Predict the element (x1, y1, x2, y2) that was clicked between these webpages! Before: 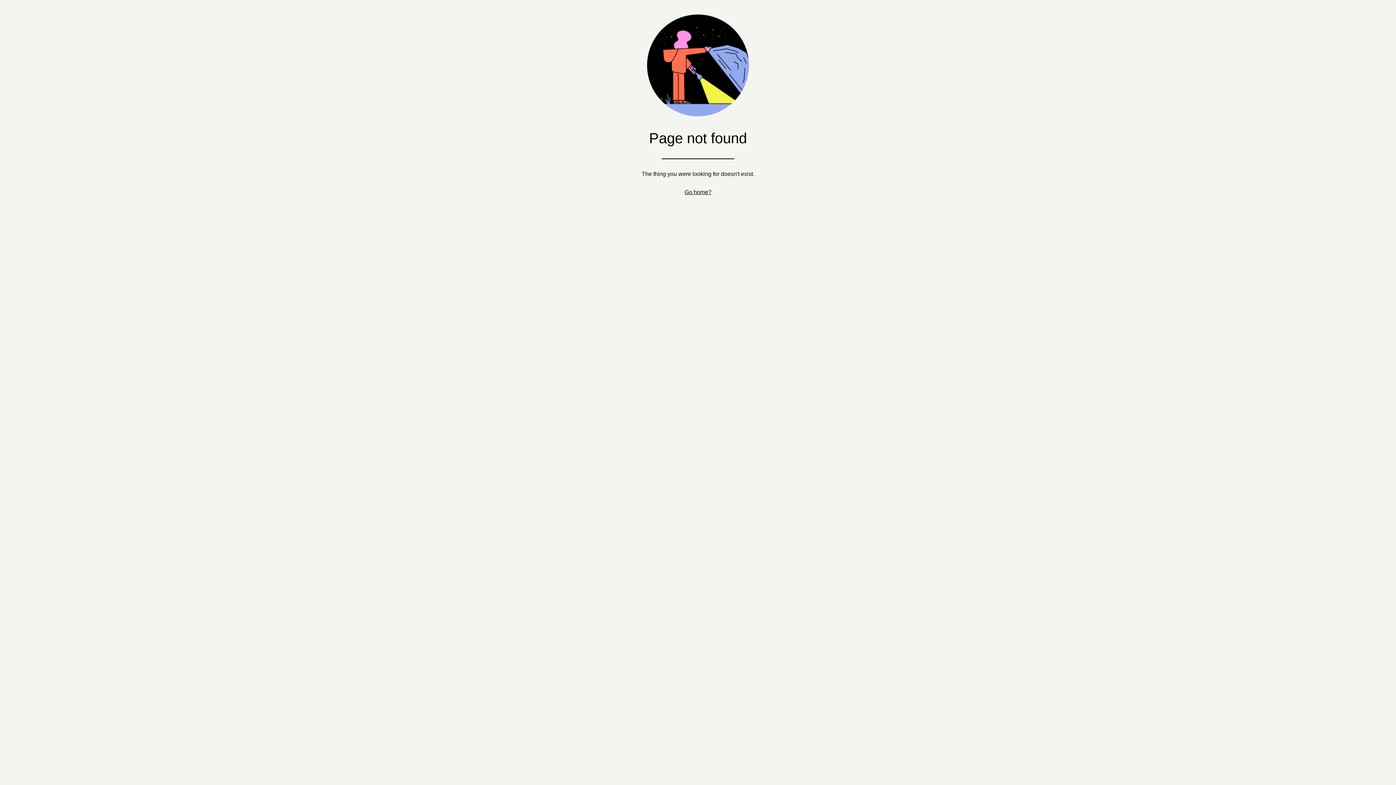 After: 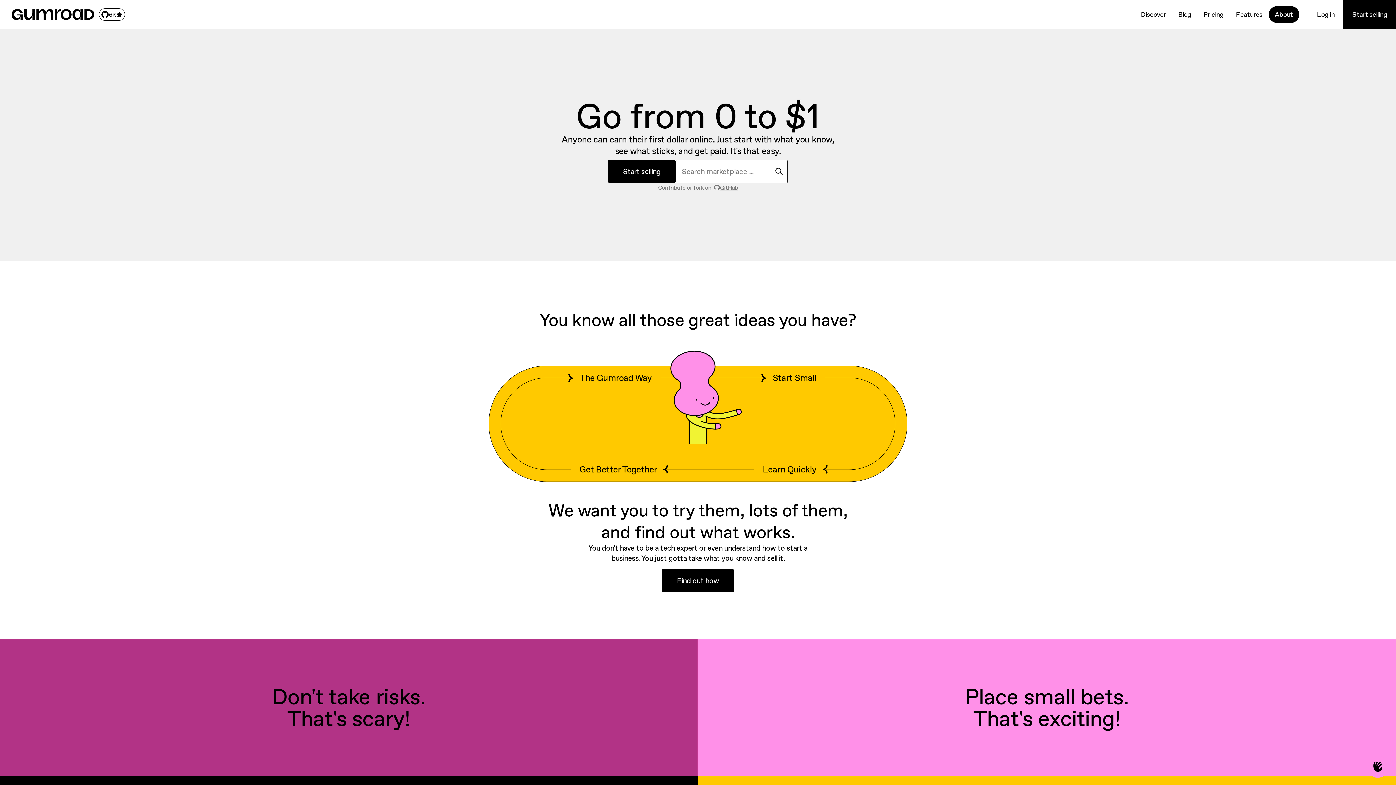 Action: bbox: (684, 189, 711, 195) label: Go home?